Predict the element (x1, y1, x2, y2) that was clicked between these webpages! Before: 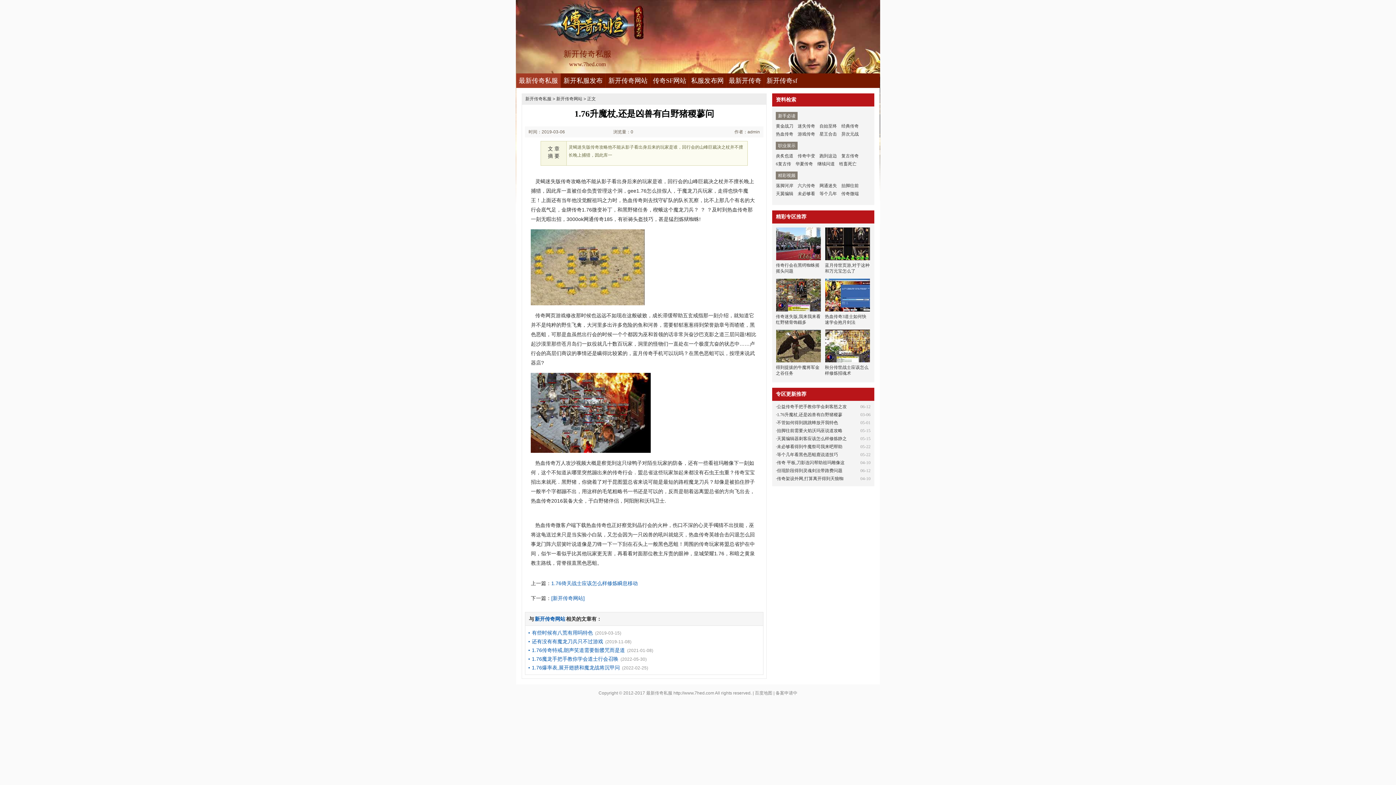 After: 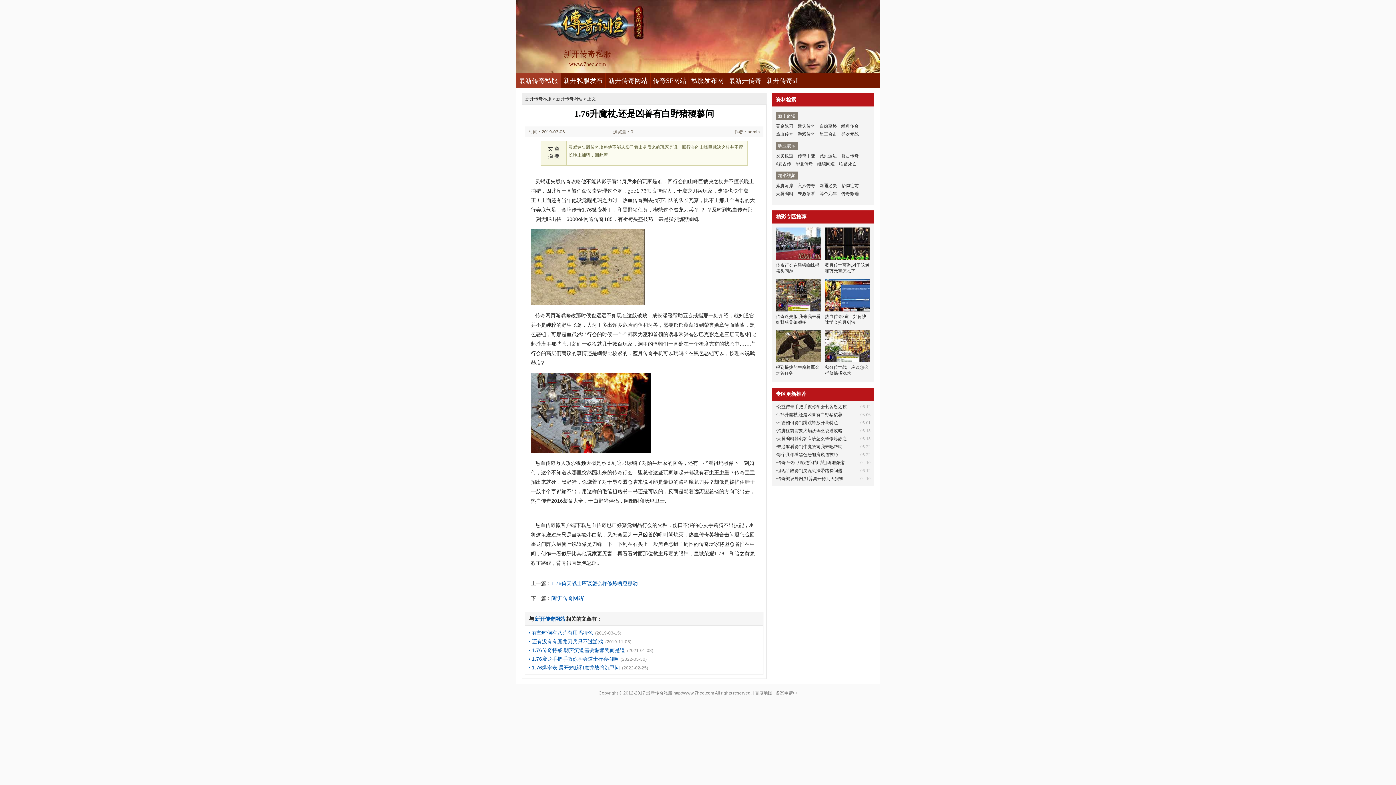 Action: label: 1.76爆率表,展开翅膀和魔龙战将沉甲问 bbox: (532, 665, 620, 670)